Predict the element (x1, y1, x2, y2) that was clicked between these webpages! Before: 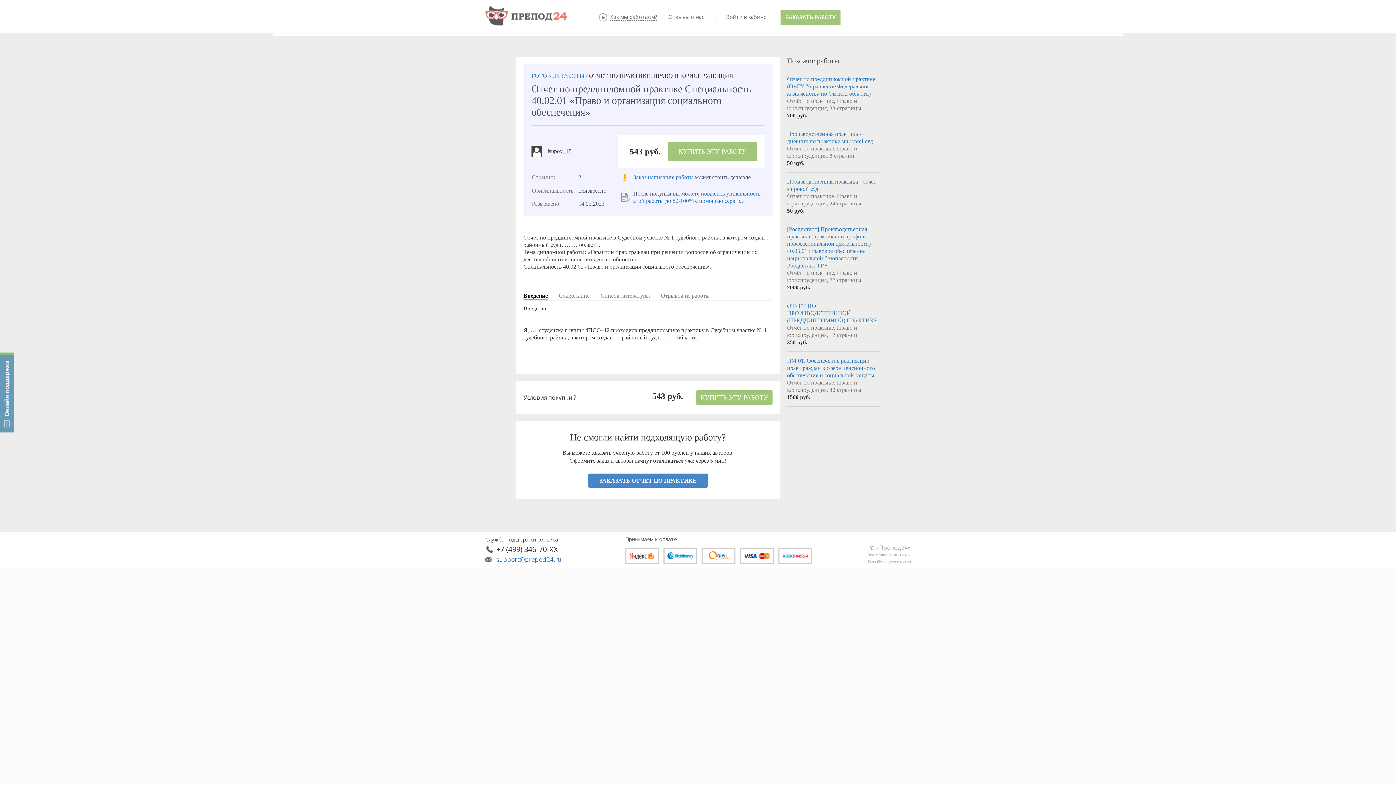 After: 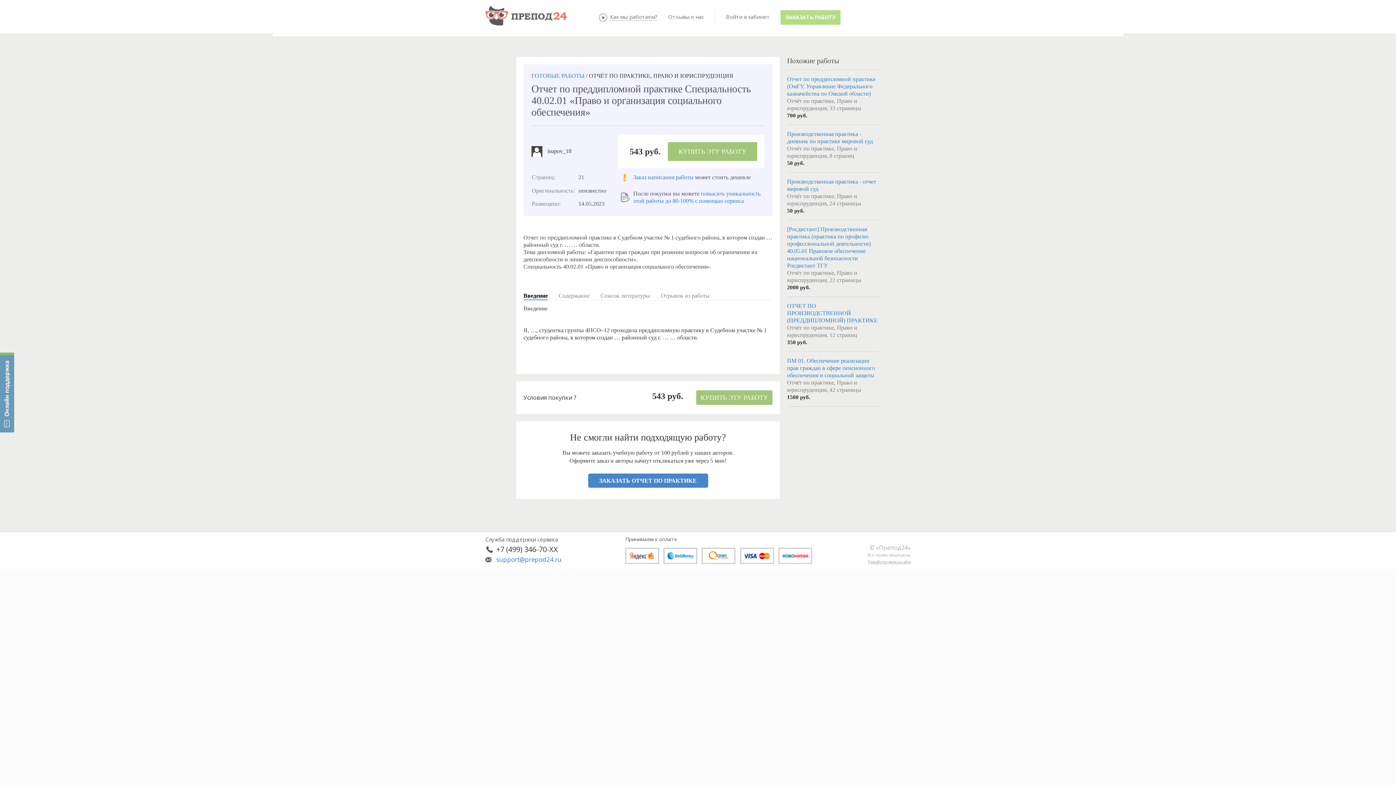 Action: label: ЗАКАЗАТЬ РАБОТУ bbox: (780, 10, 840, 24)